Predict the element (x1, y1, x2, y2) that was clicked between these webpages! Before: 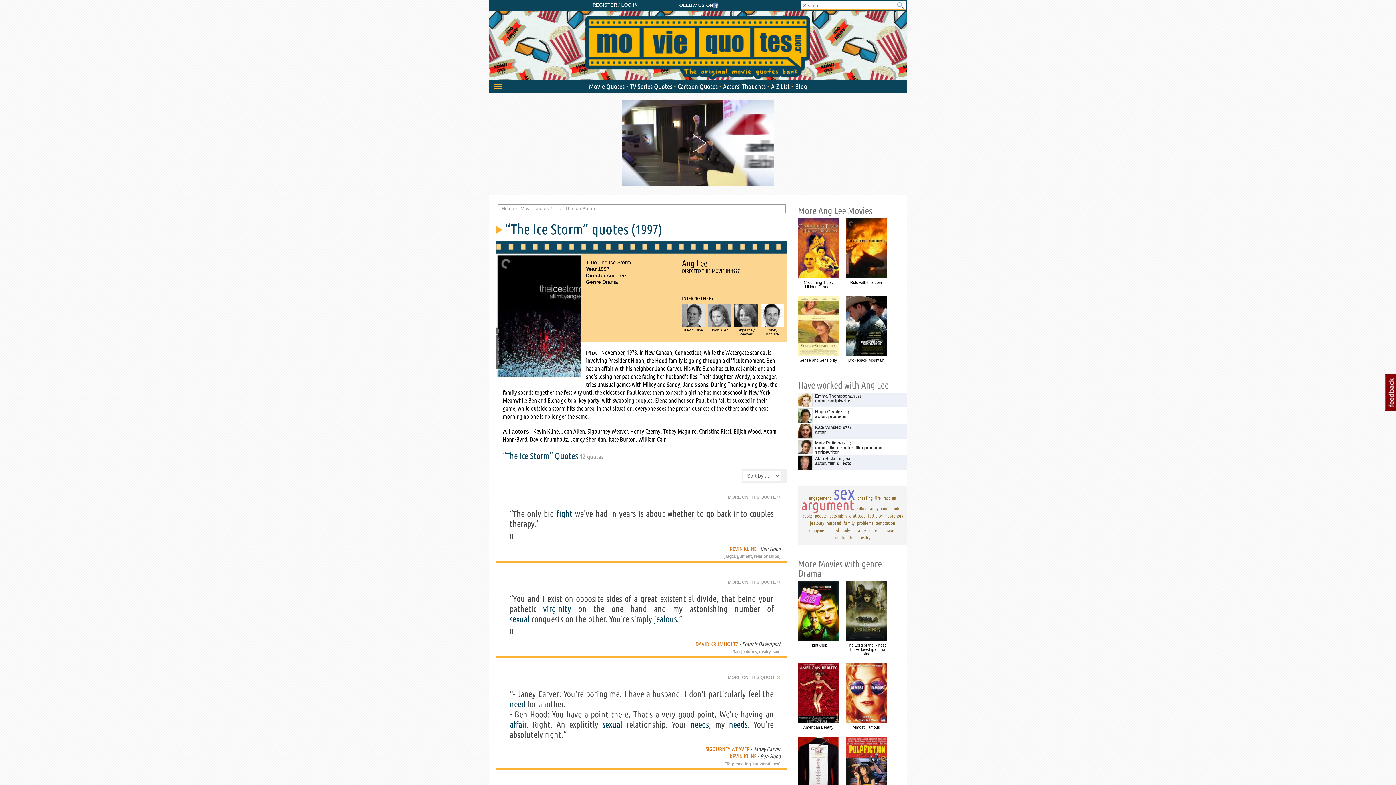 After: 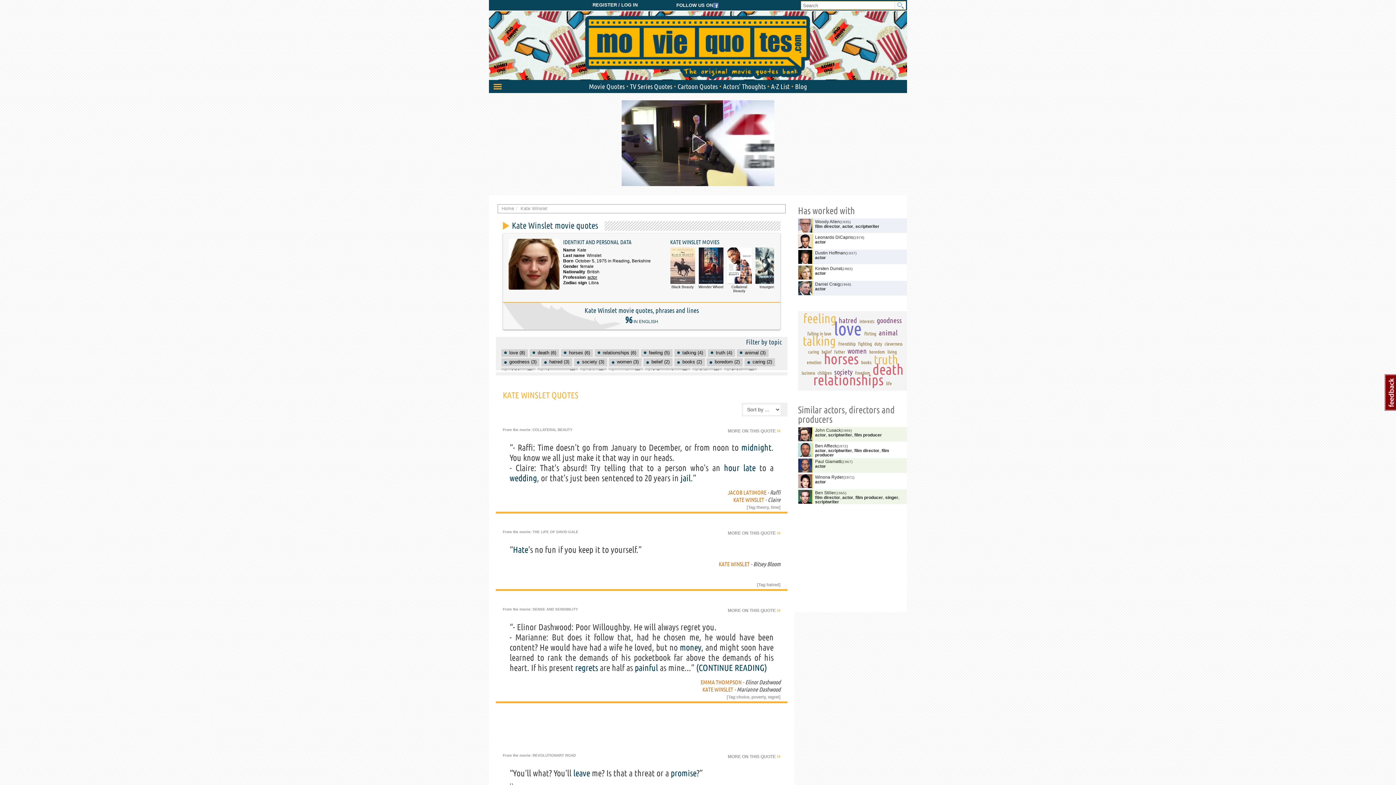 Action: bbox: (815, 424, 840, 430) label: Kate Winslet